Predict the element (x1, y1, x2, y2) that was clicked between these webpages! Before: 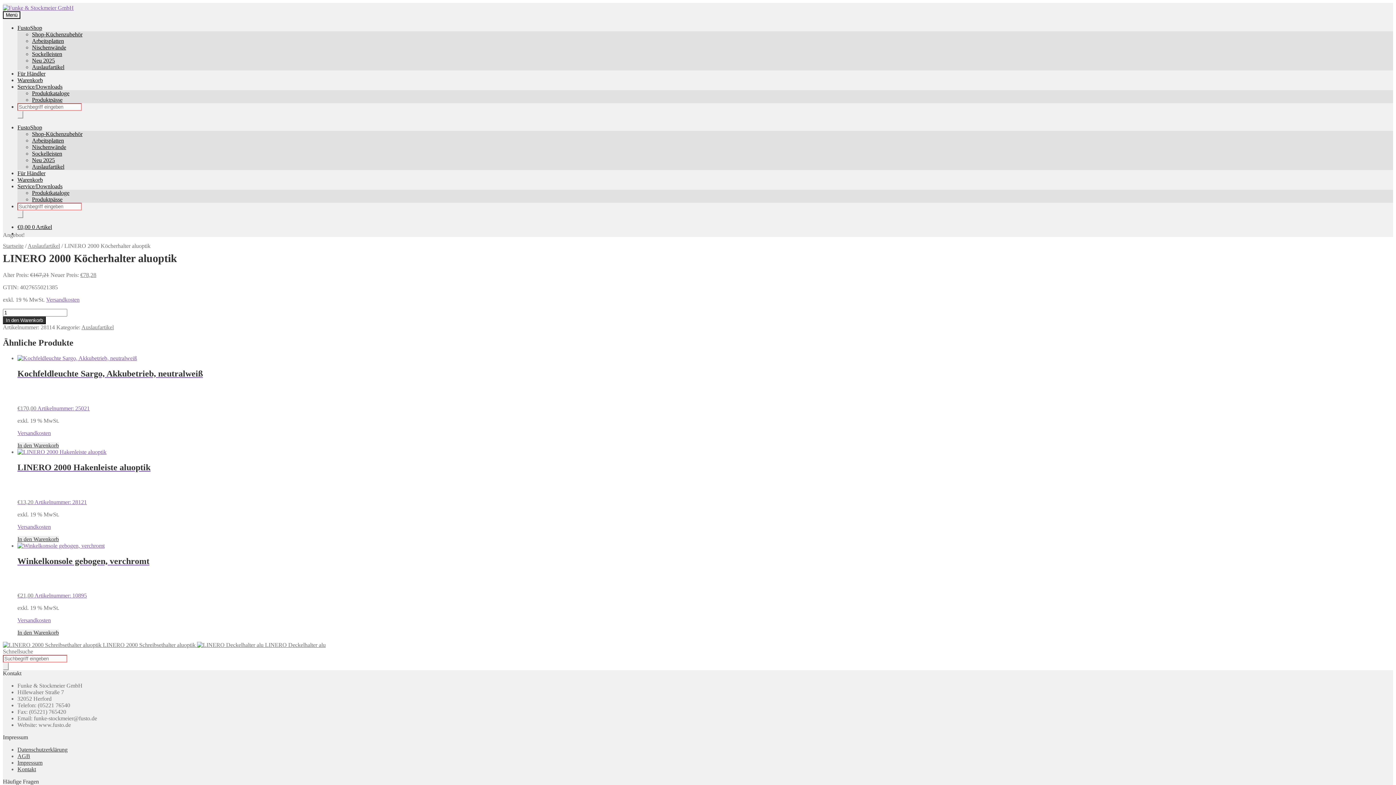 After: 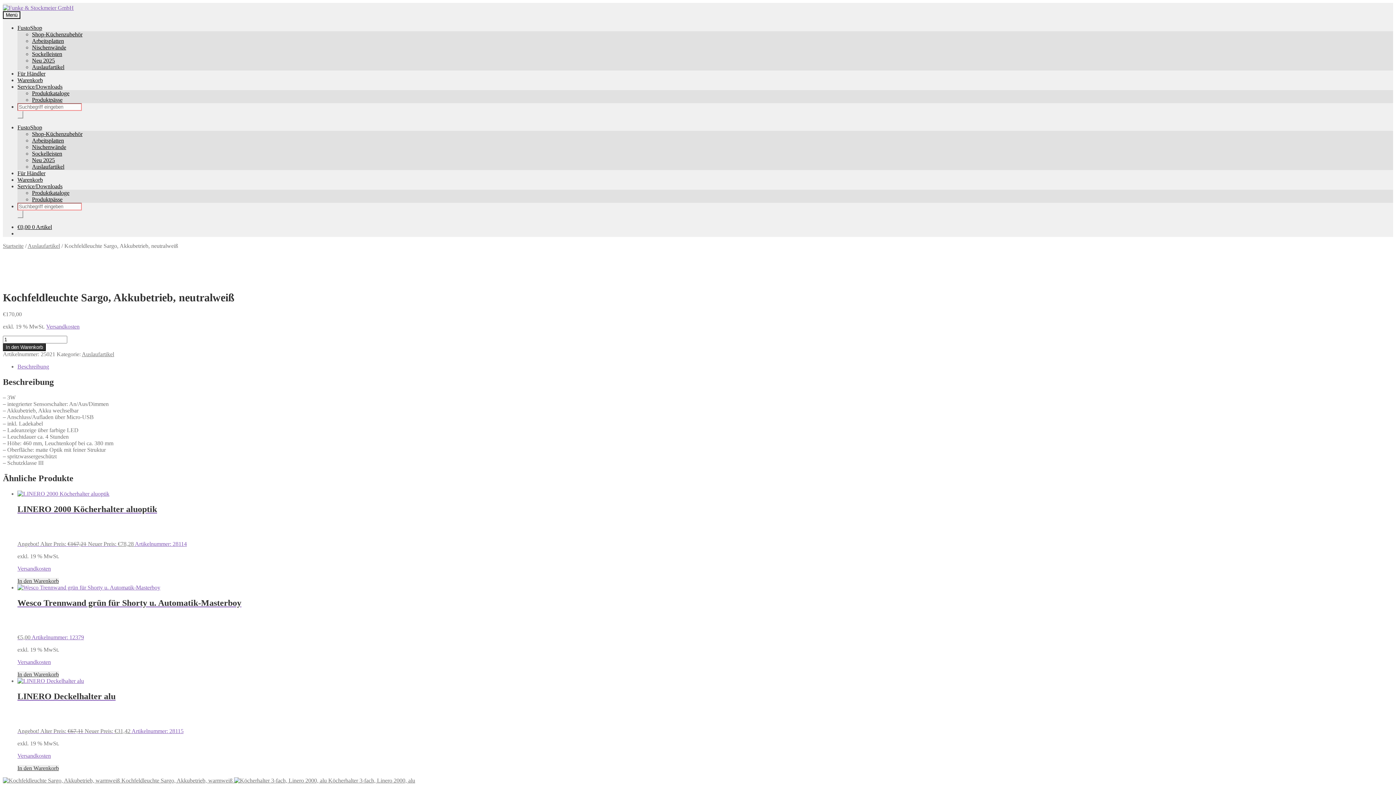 Action: label: Kochfeldleuchte Sargo, Akkubetrieb, neutralweiß
€170,00 Artikelnummer: 25021 bbox: (17, 355, 1393, 411)